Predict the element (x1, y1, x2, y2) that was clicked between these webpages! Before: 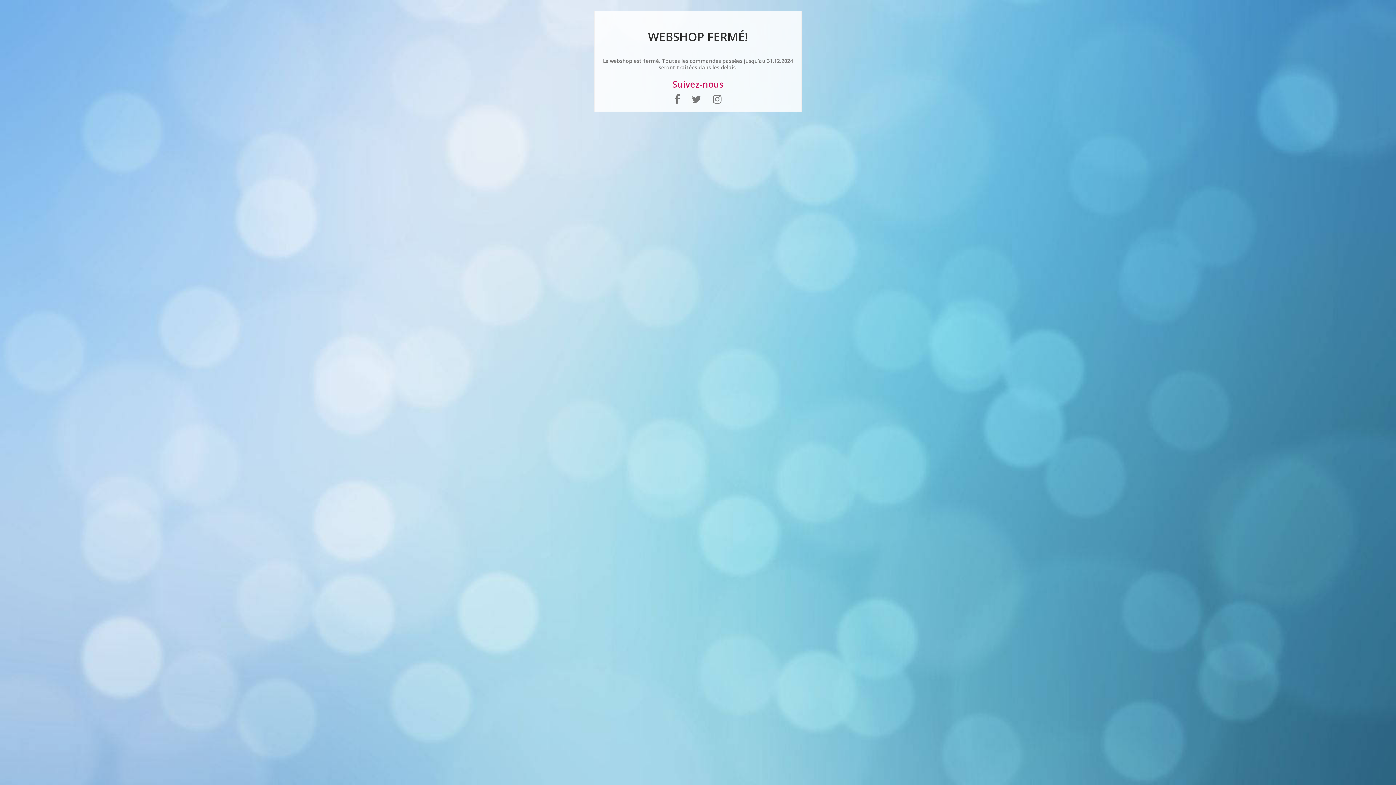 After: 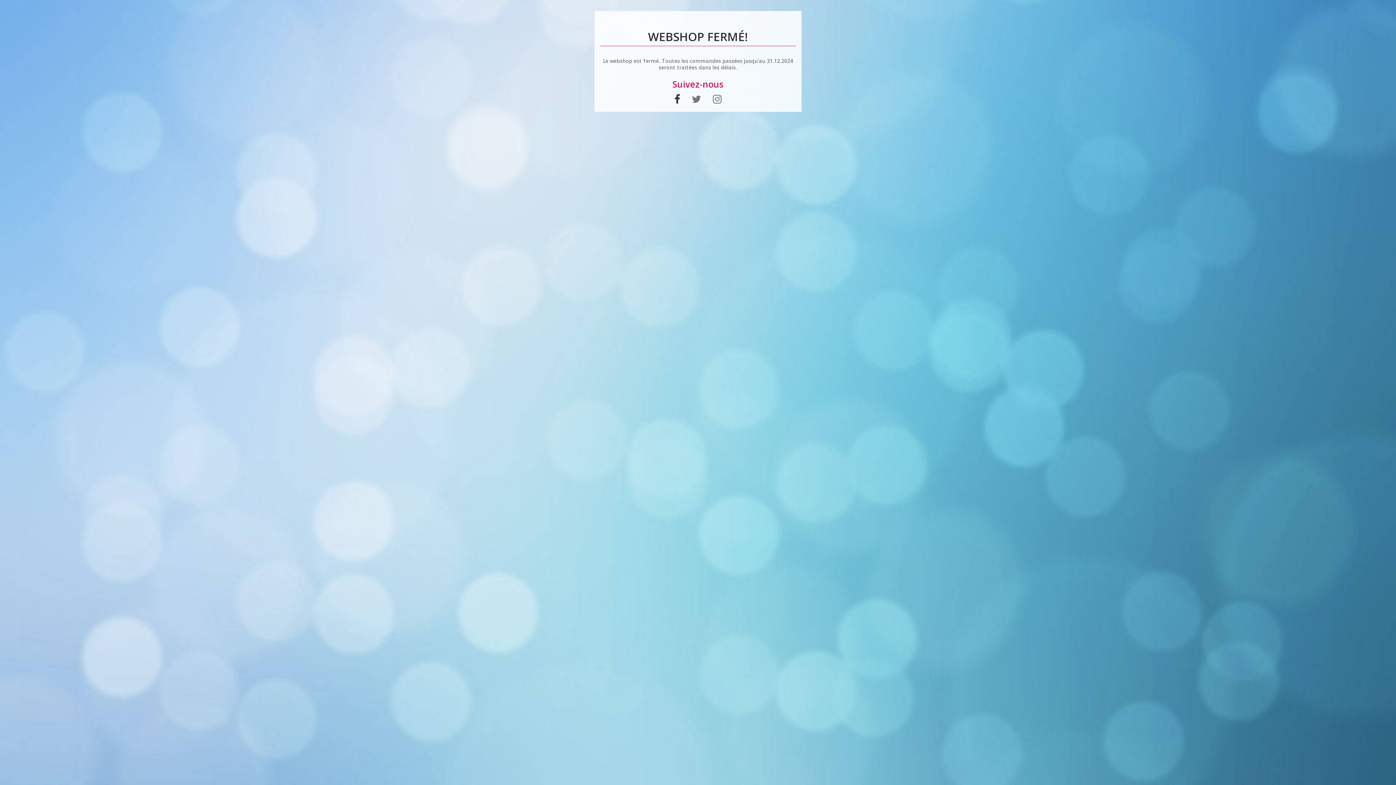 Action: bbox: (674, 97, 680, 104)